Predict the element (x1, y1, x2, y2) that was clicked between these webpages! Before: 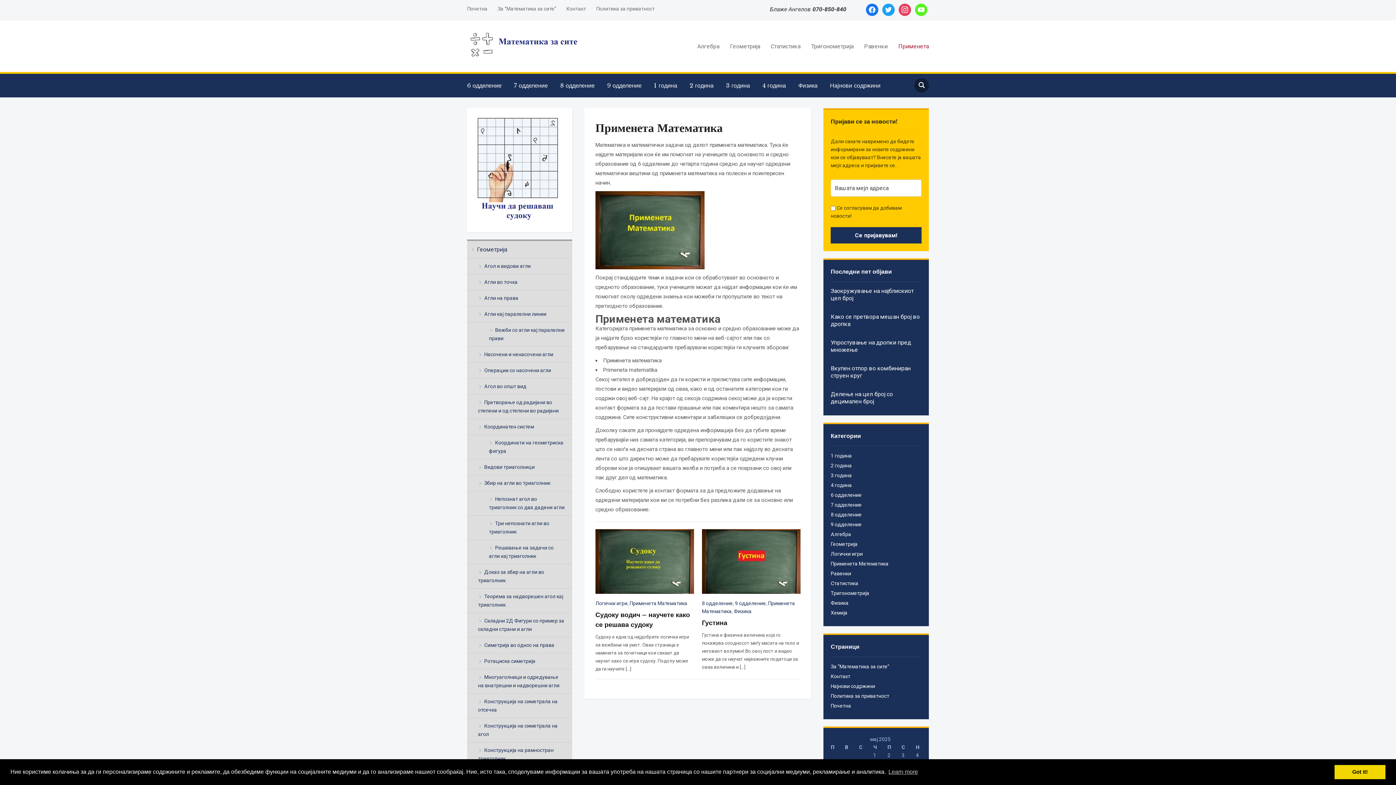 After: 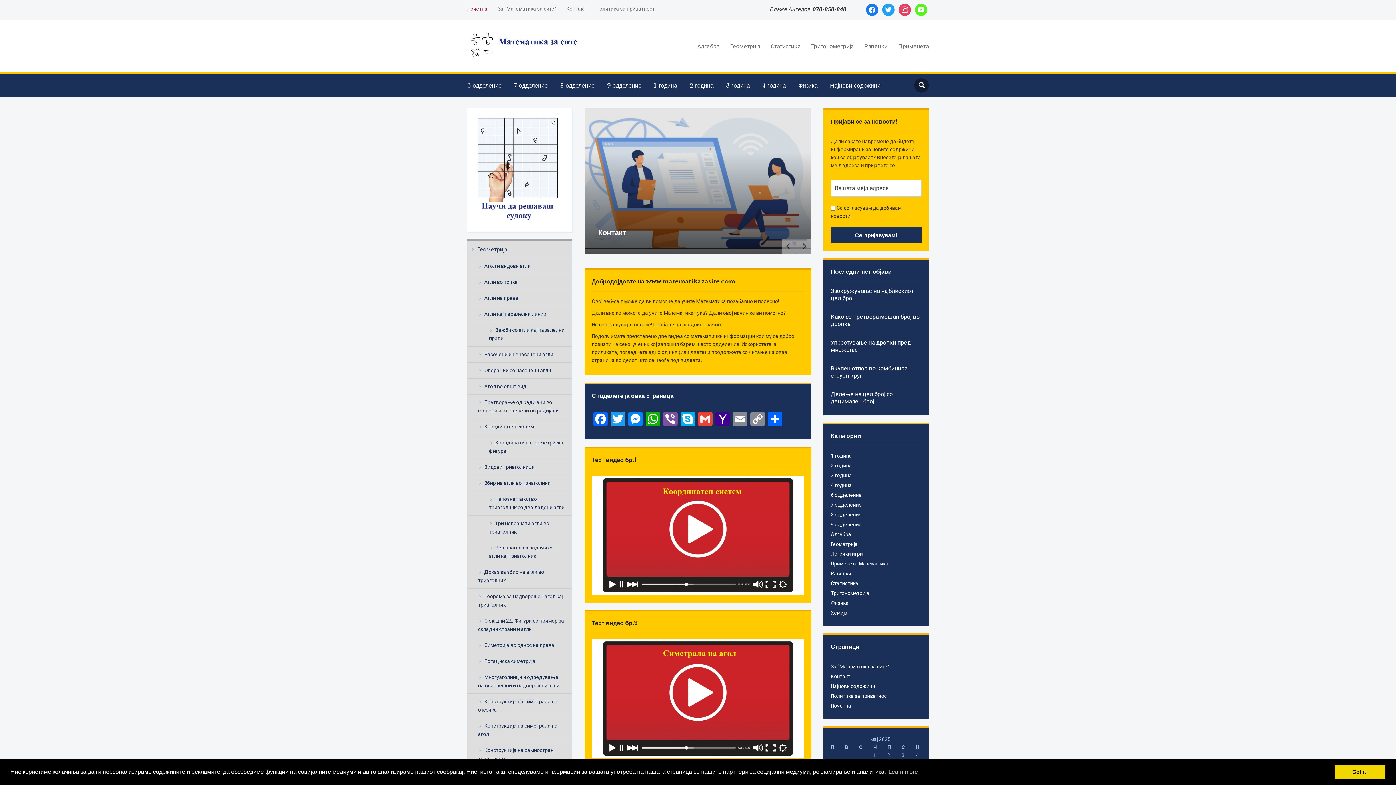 Action: bbox: (467, 2, 496, 15) label: Почетна